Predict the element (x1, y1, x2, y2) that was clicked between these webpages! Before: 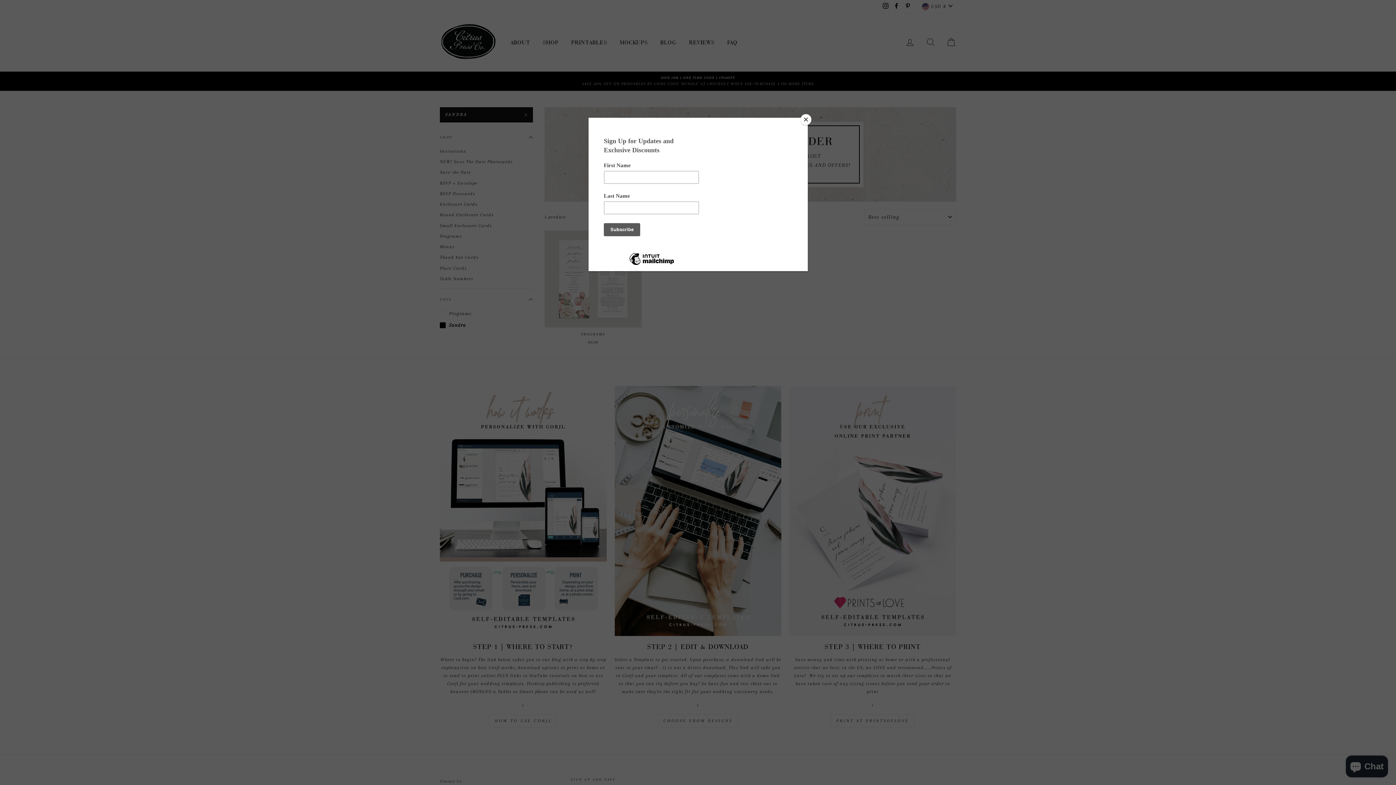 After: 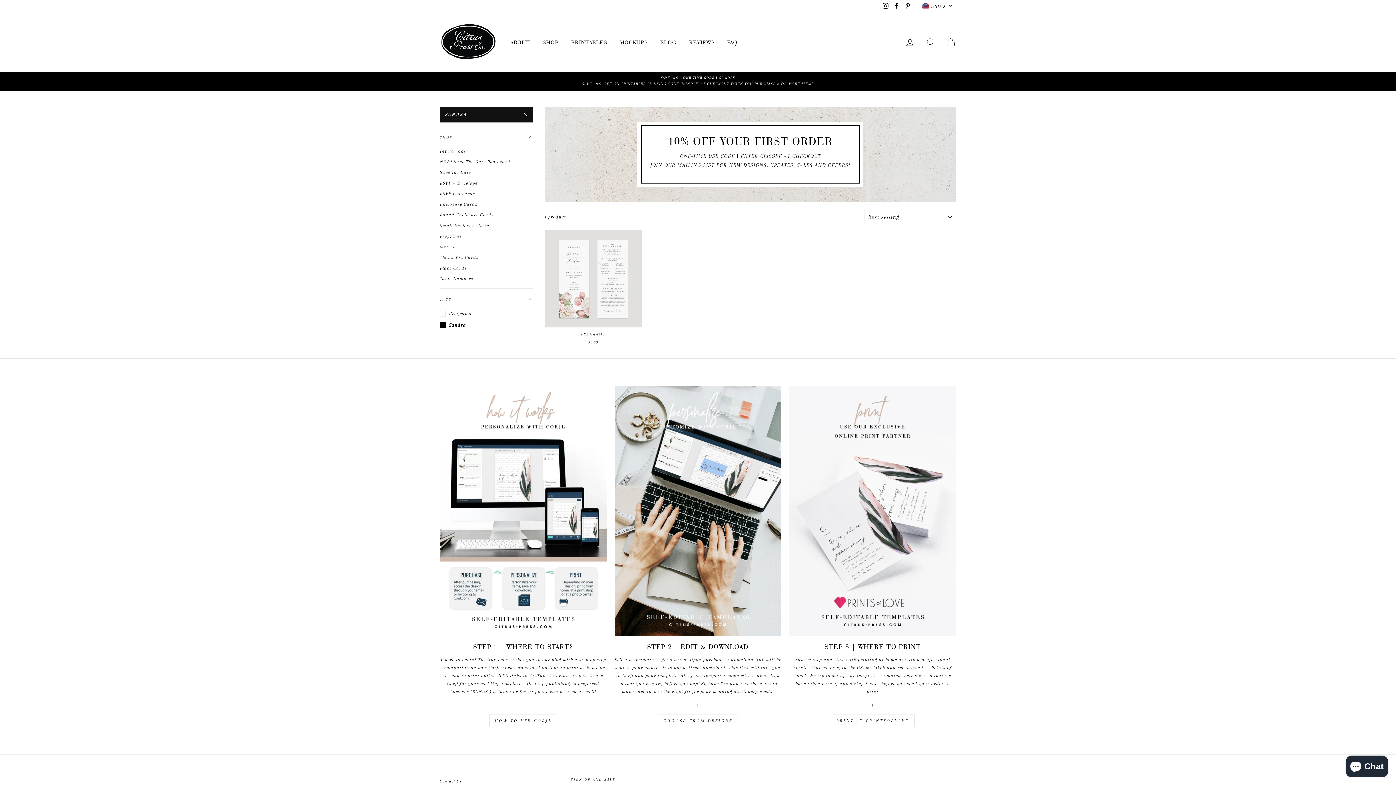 Action: label: Close bbox: (800, 114, 811, 125)